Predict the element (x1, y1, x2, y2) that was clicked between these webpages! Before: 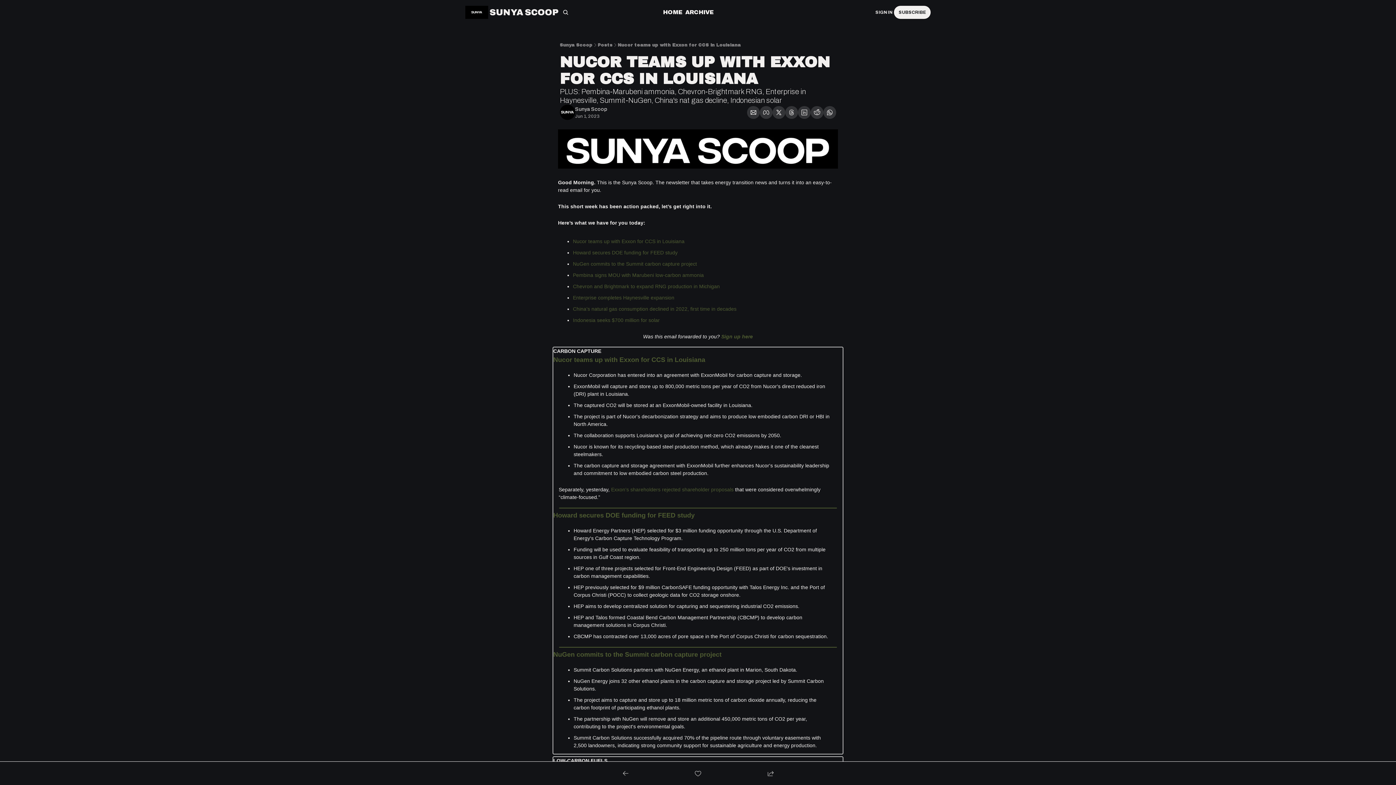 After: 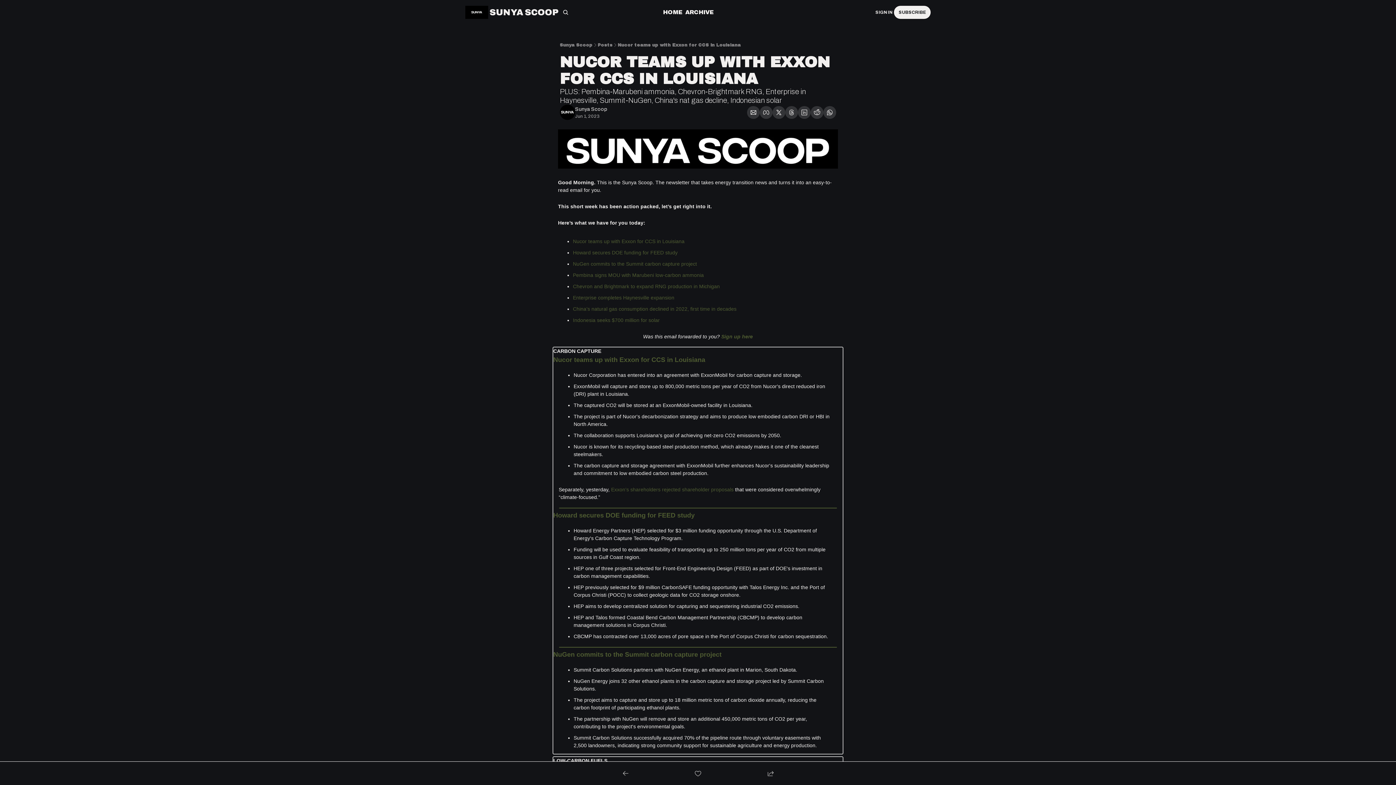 Action: bbox: (573, 306, 736, 311) label: China’s natural gas consumption declined in 2022, first time in decades